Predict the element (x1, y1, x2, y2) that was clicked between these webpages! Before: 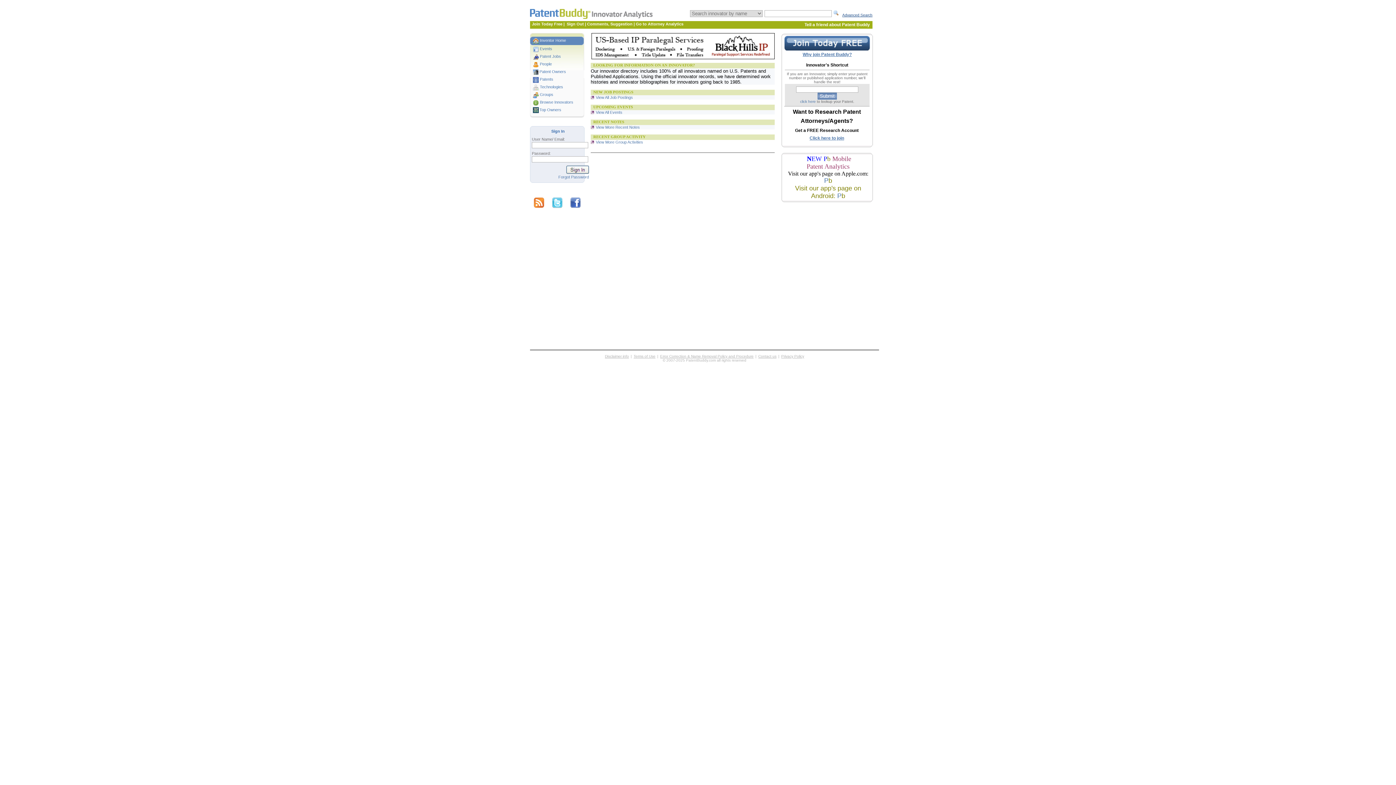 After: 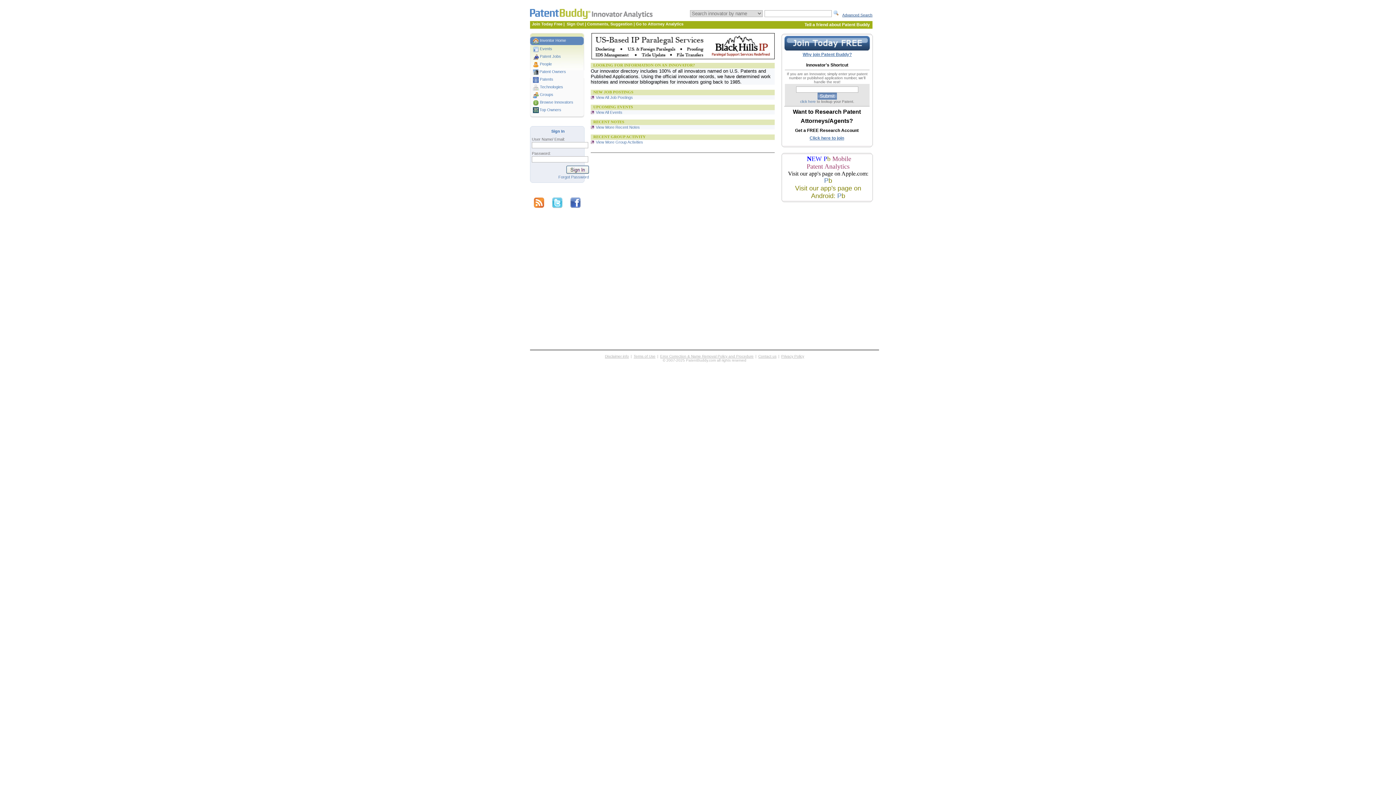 Action: bbox: (548, 197, 566, 208)